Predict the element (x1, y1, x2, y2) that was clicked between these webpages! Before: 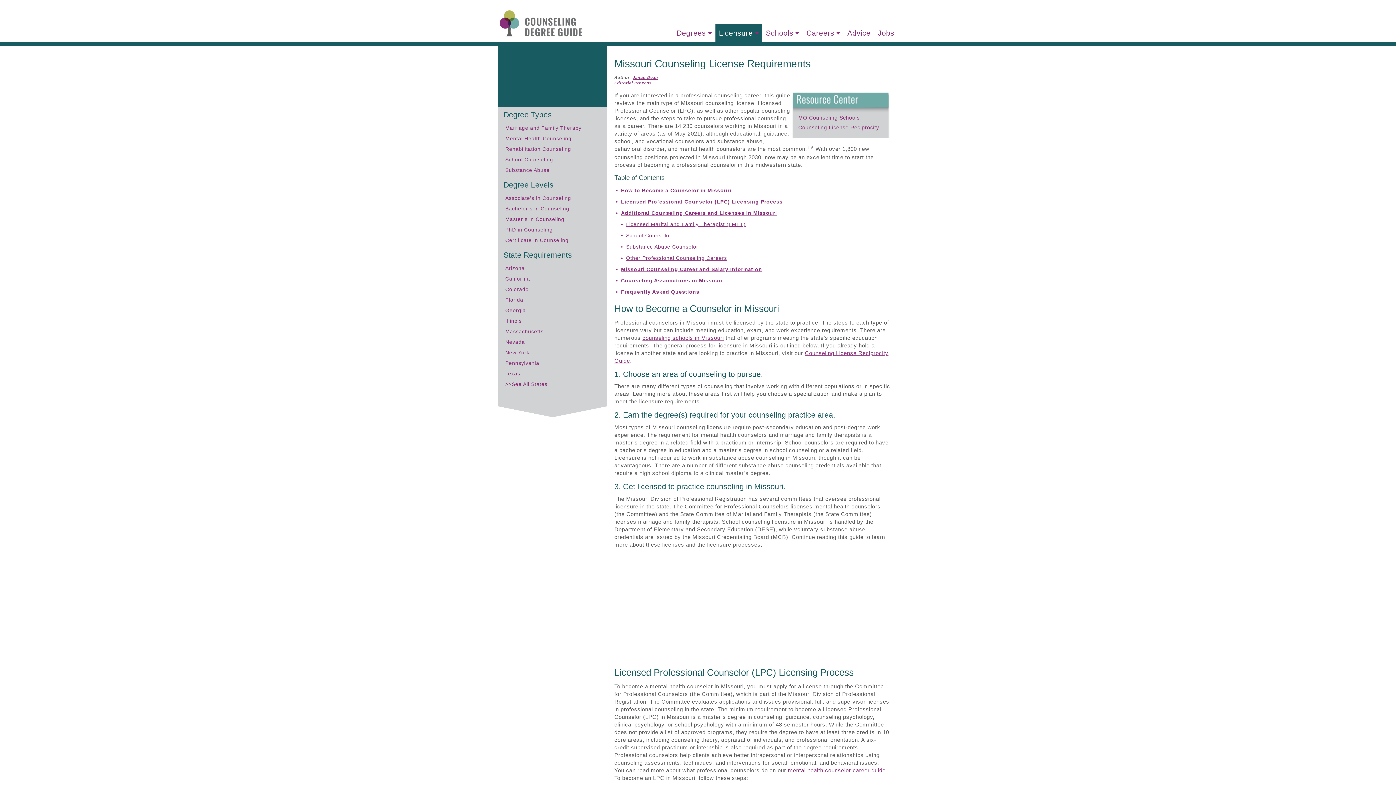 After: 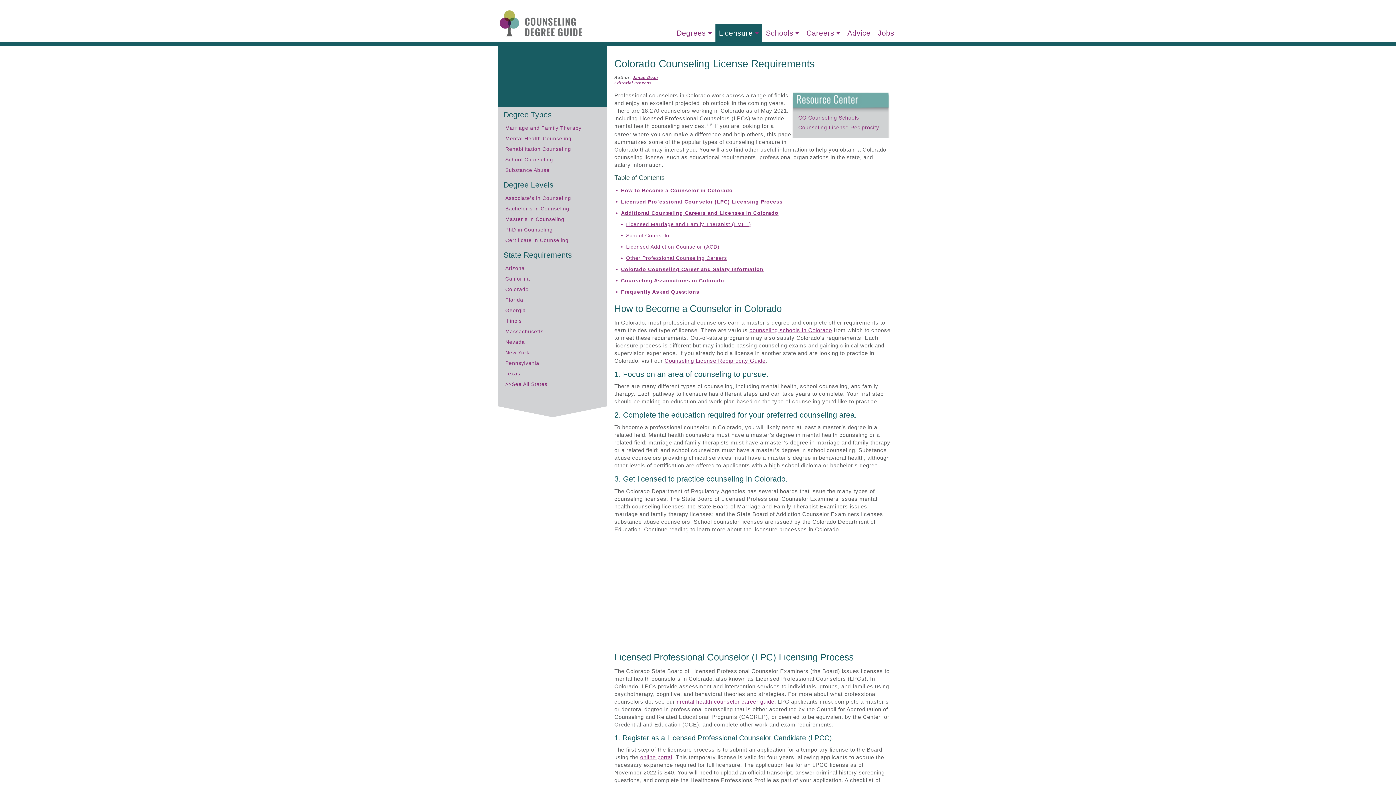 Action: label: Colorado bbox: (498, 284, 607, 294)